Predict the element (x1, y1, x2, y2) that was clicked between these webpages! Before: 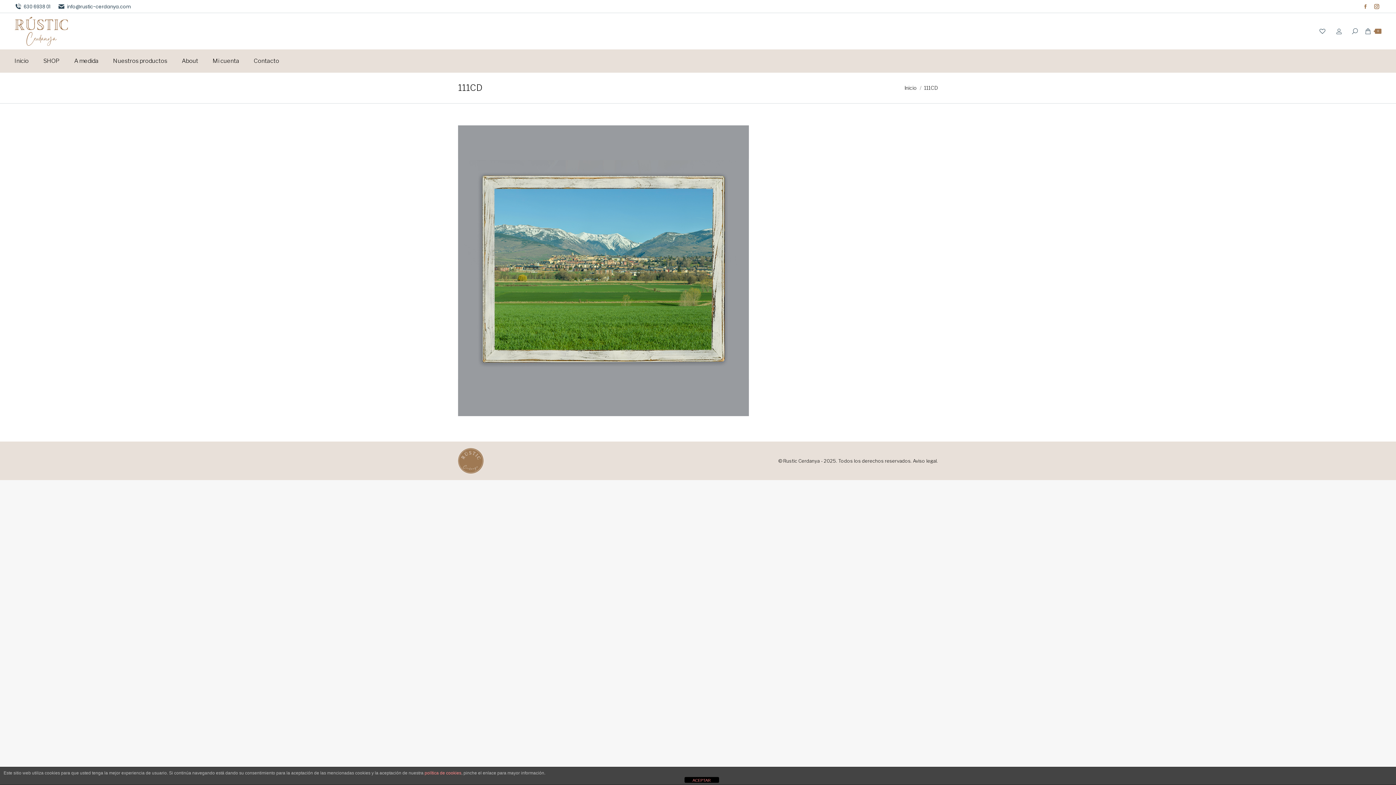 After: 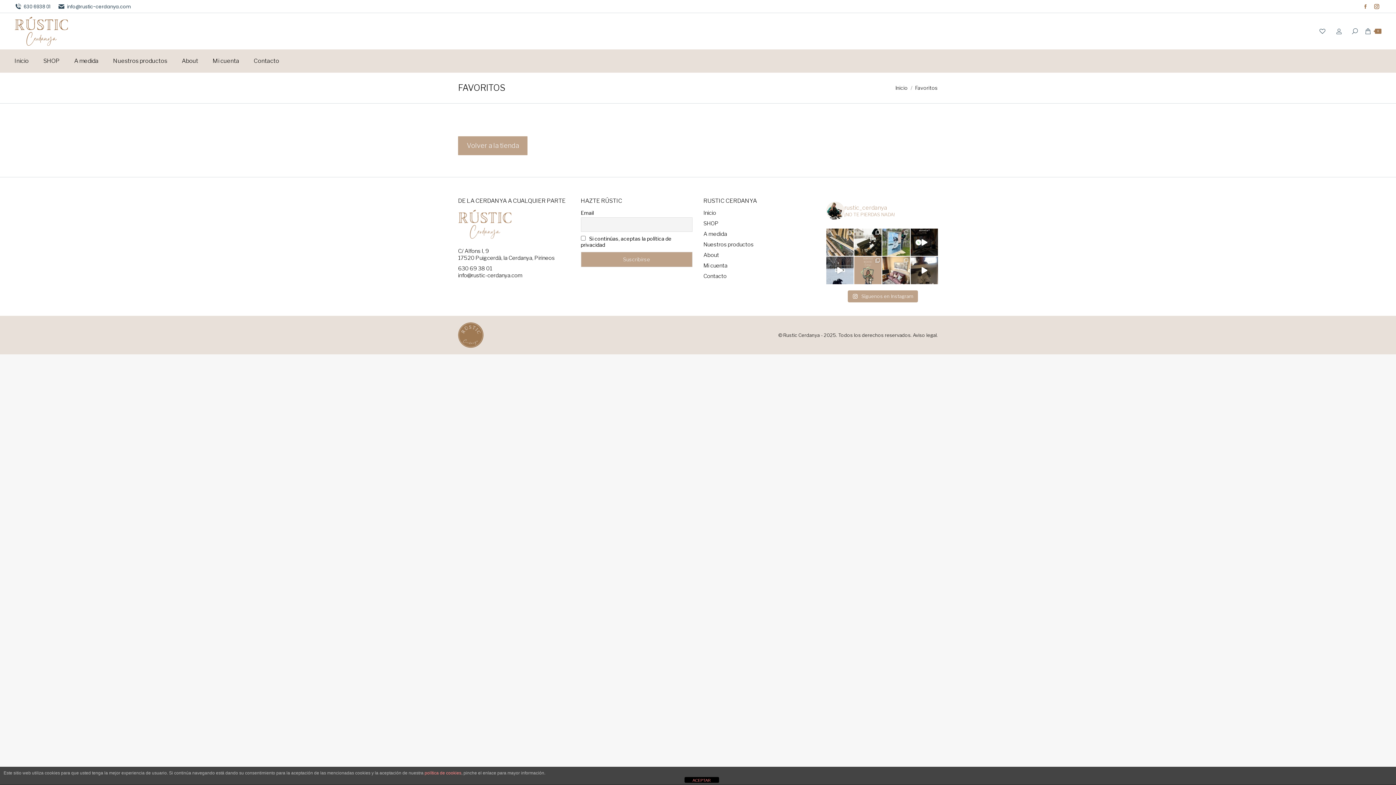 Action: bbox: (1319, 28, 1328, 34)